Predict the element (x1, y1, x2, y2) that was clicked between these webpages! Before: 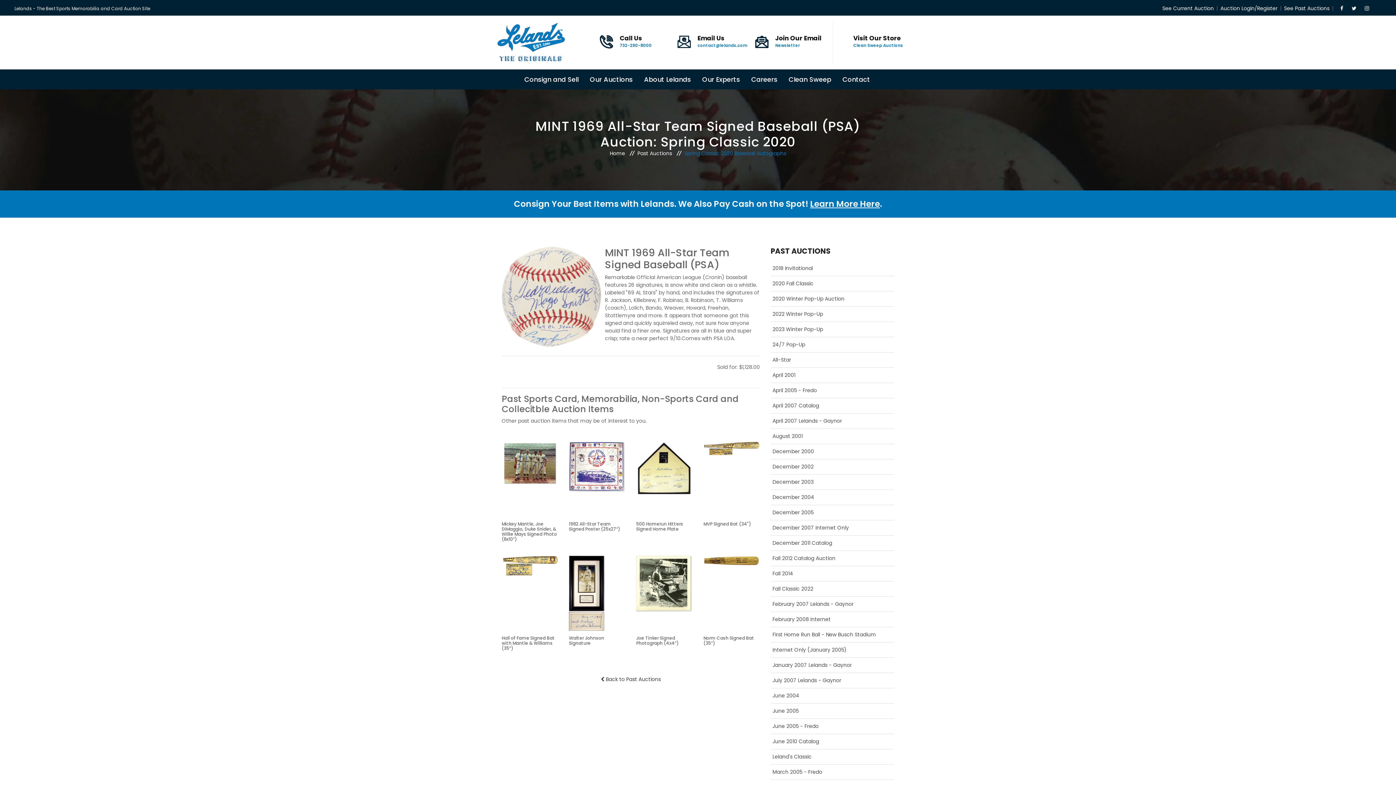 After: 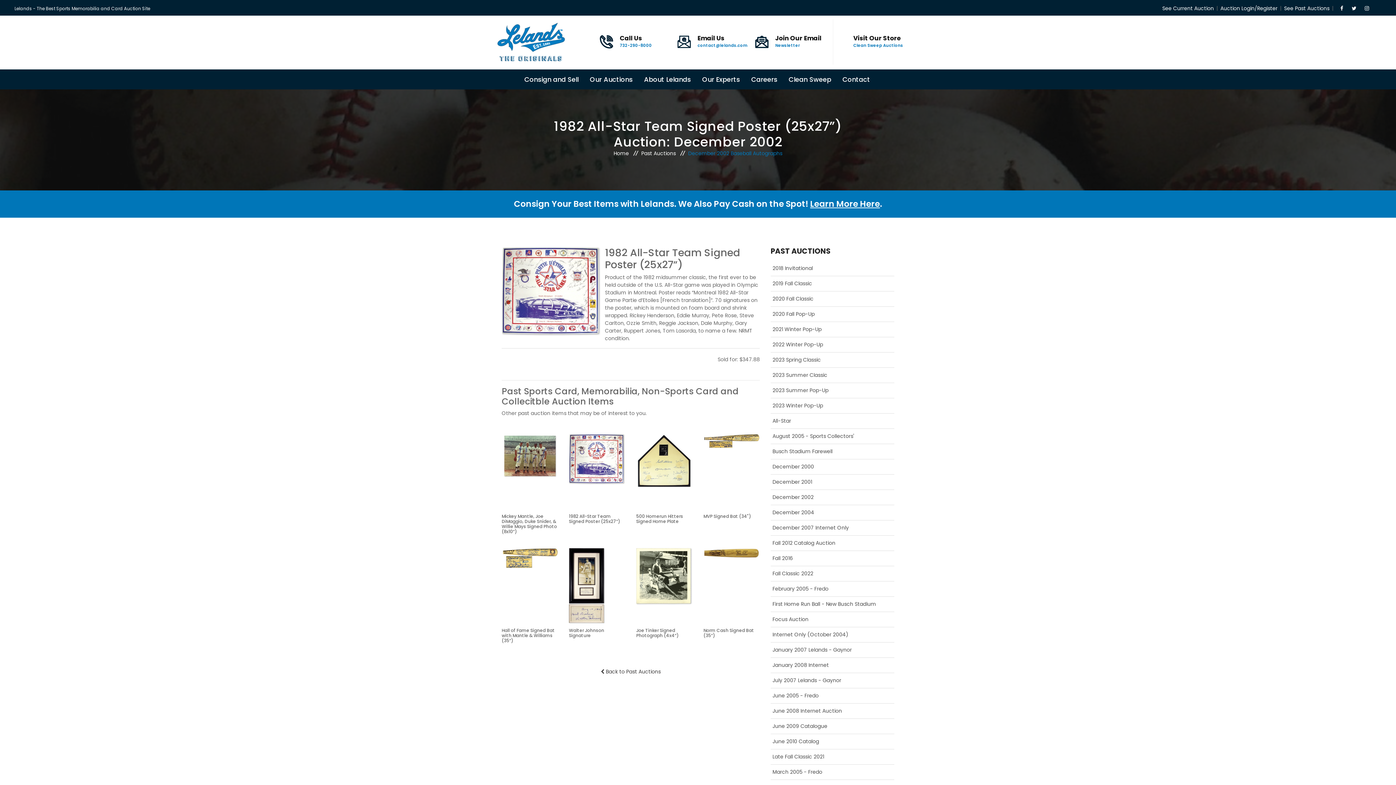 Action: bbox: (569, 463, 625, 470)